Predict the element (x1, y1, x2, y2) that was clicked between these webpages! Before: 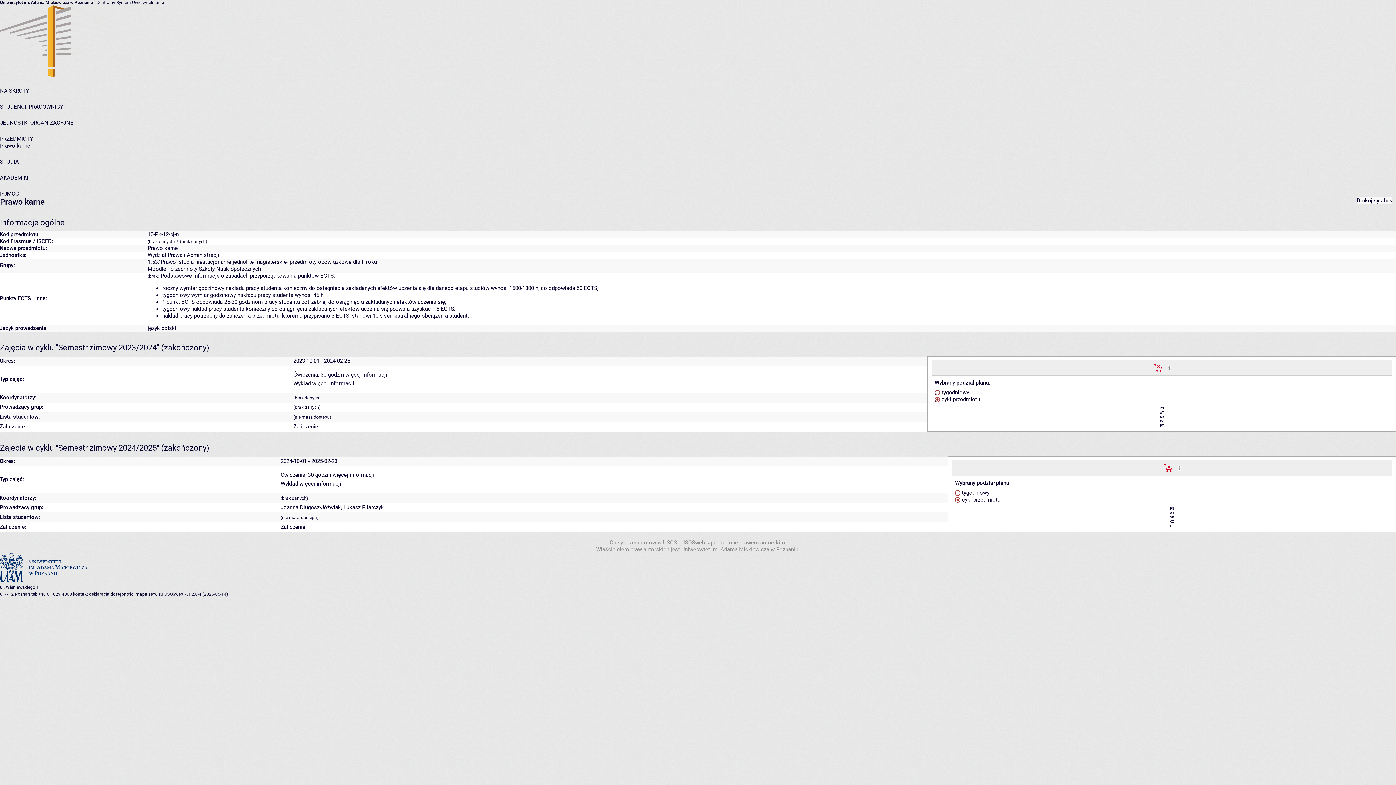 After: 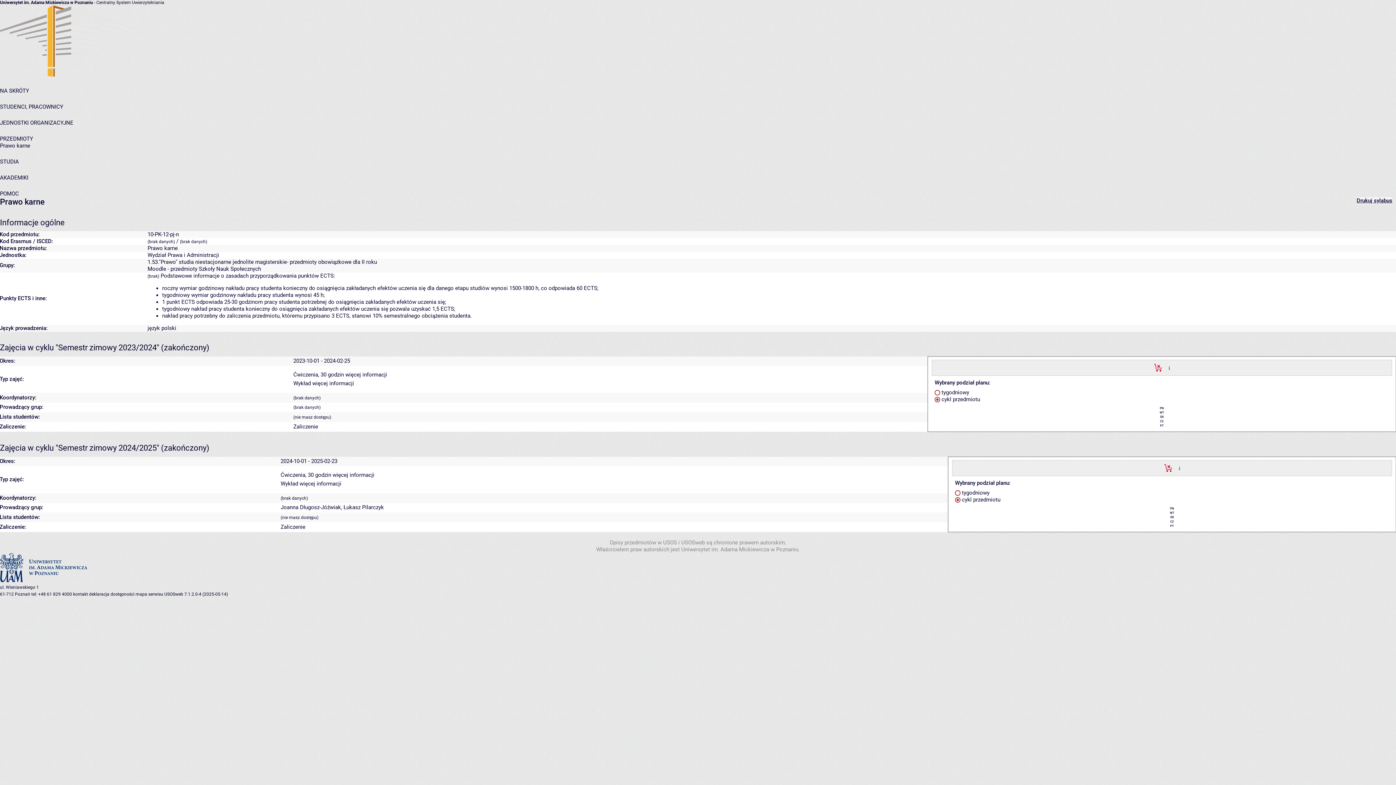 Action: label: Drukuj sylabus bbox: (1357, 197, 1392, 204)